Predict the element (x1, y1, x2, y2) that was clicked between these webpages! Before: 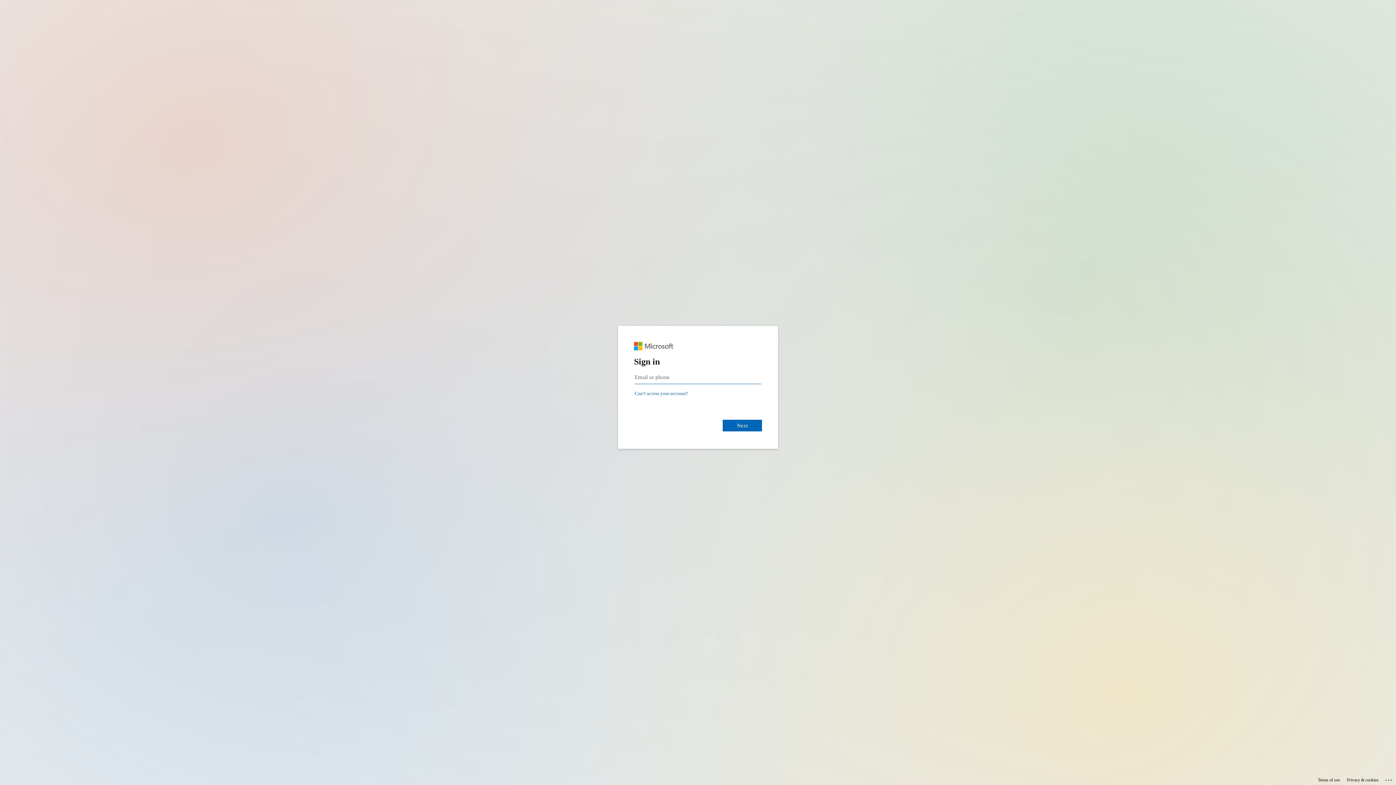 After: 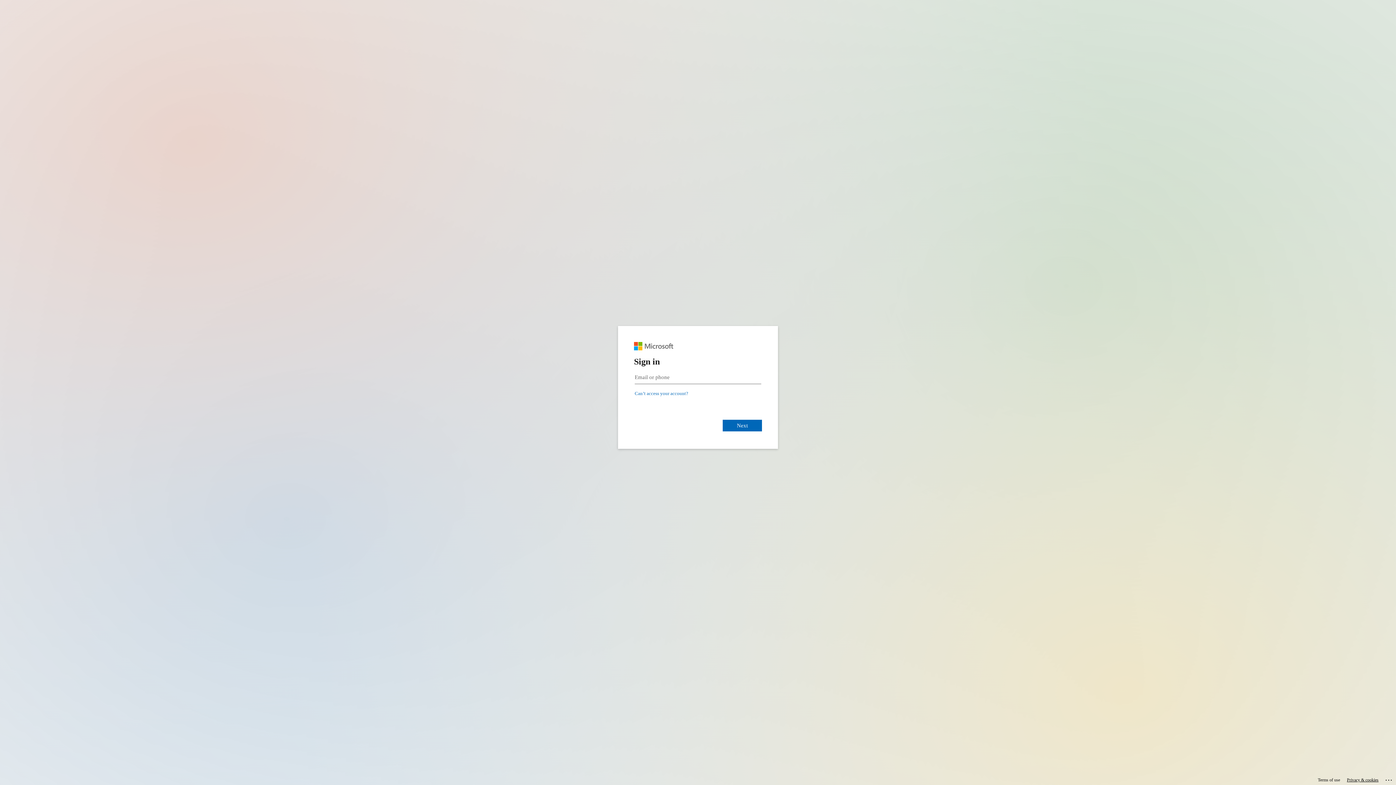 Action: bbox: (1347, 775, 1378, 785) label: Privacy & cookies